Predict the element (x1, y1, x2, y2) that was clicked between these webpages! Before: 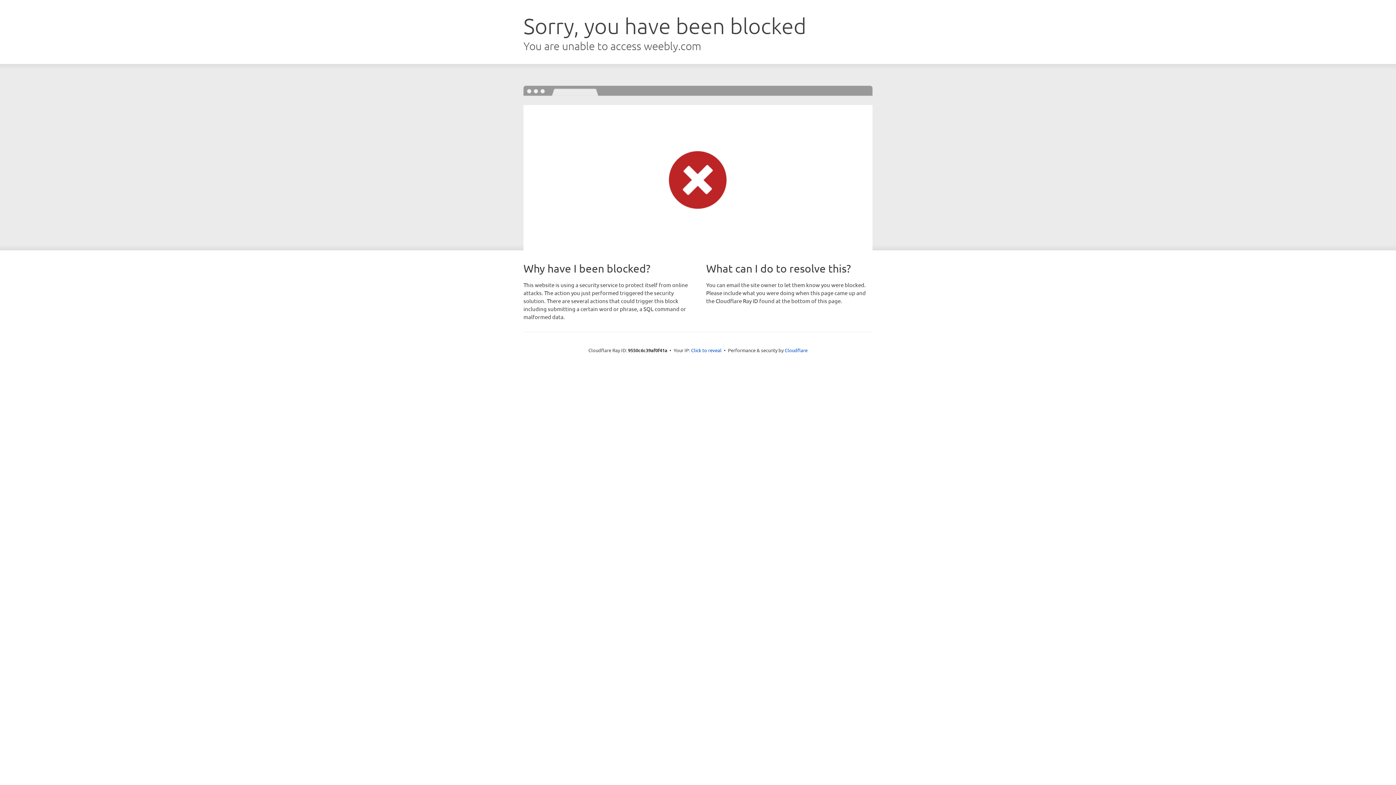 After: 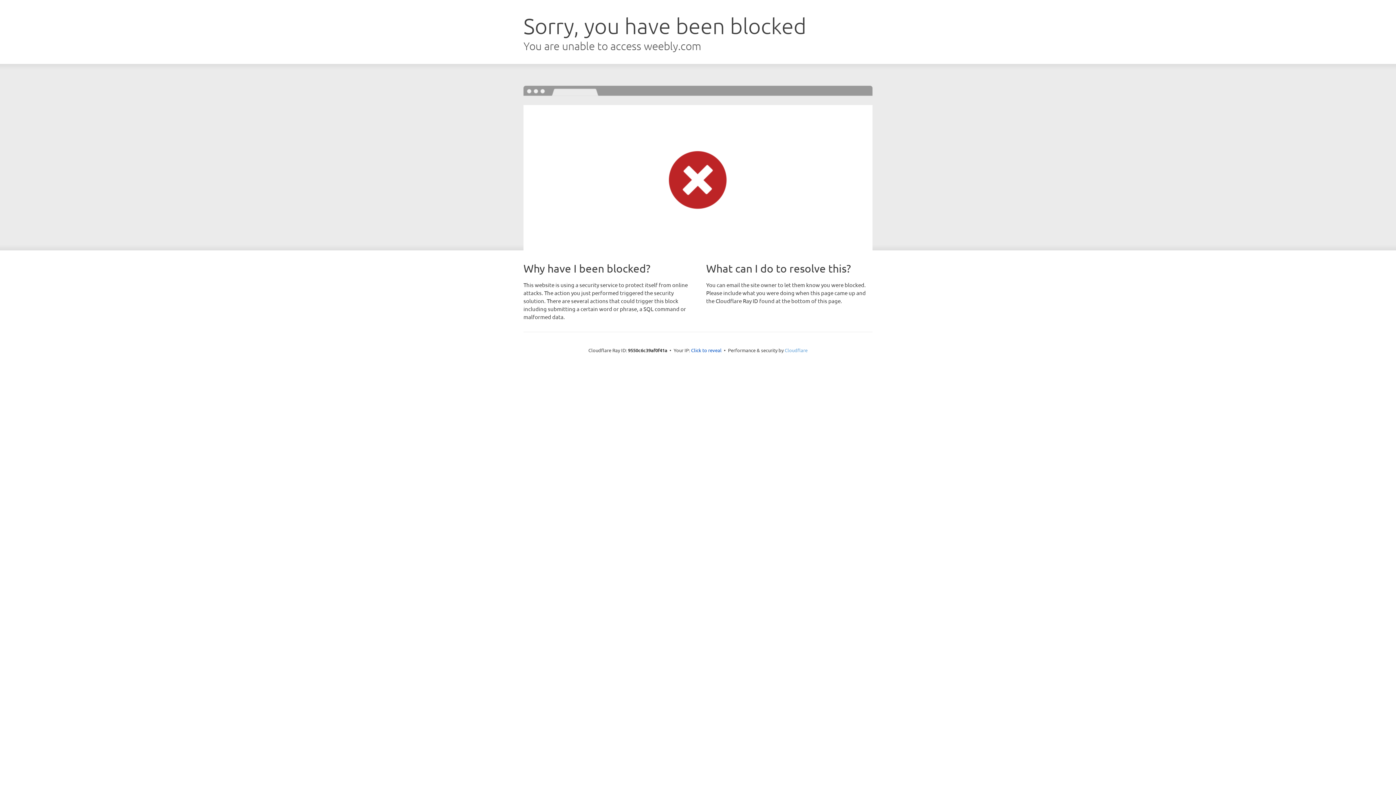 Action: label: Cloudflare bbox: (784, 347, 807, 353)